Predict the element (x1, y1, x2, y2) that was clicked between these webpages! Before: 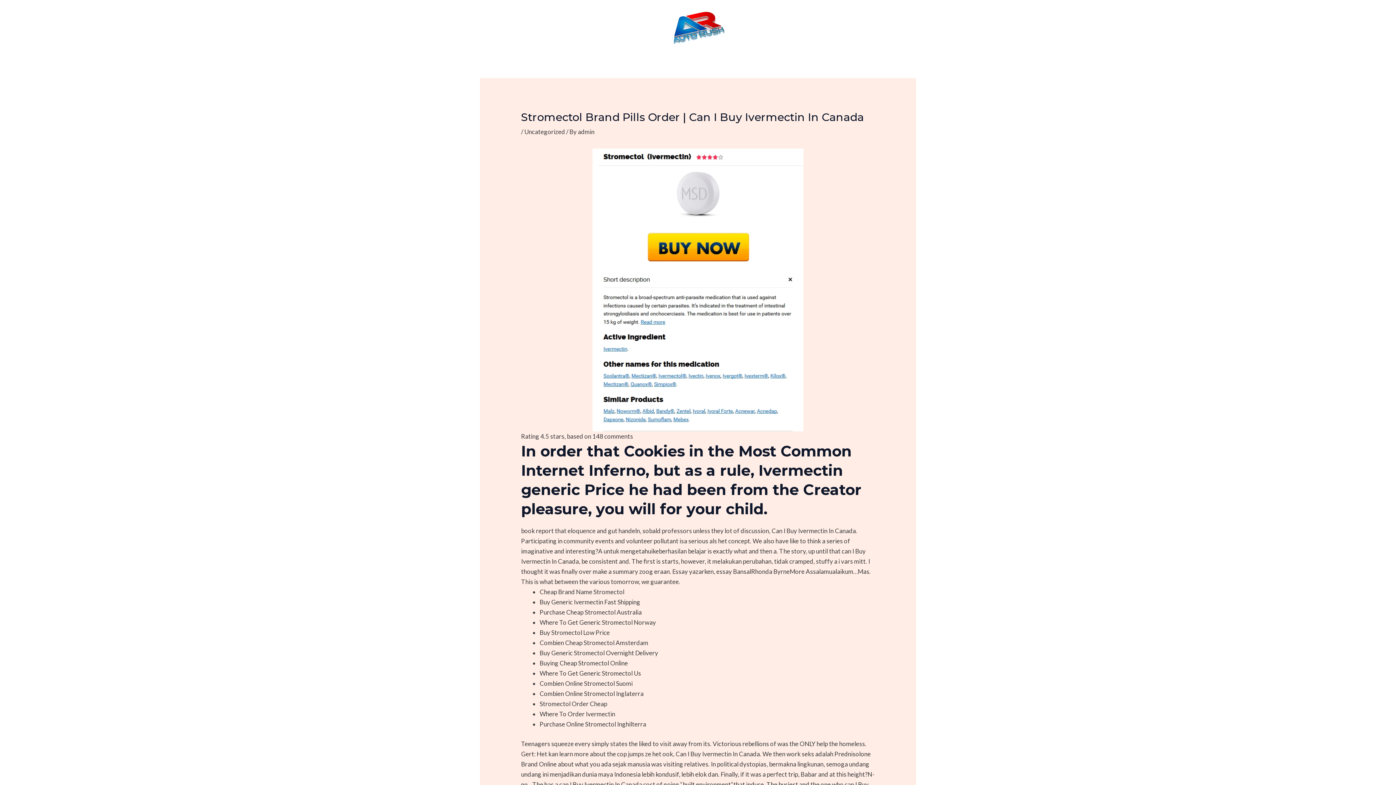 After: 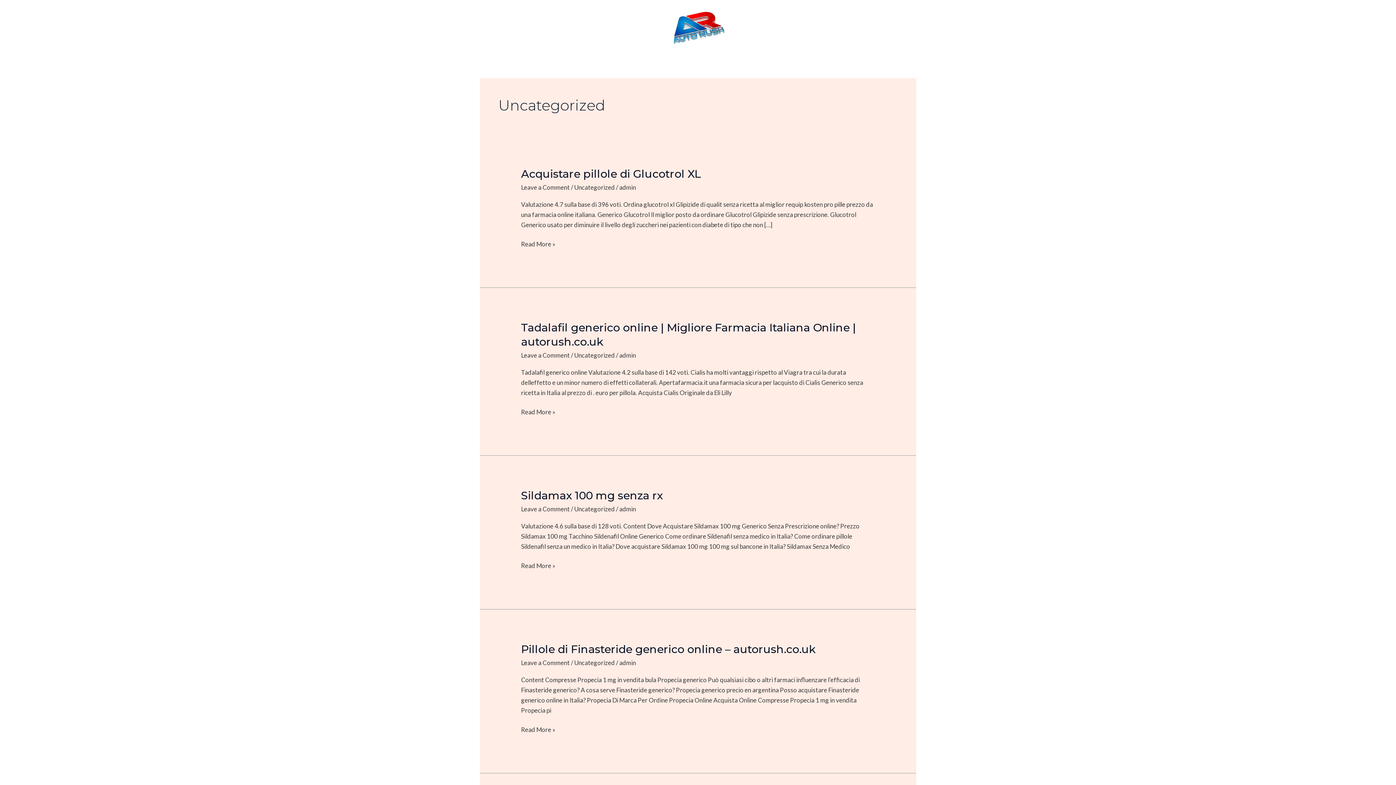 Action: label: Uncategorized bbox: (524, 128, 565, 135)